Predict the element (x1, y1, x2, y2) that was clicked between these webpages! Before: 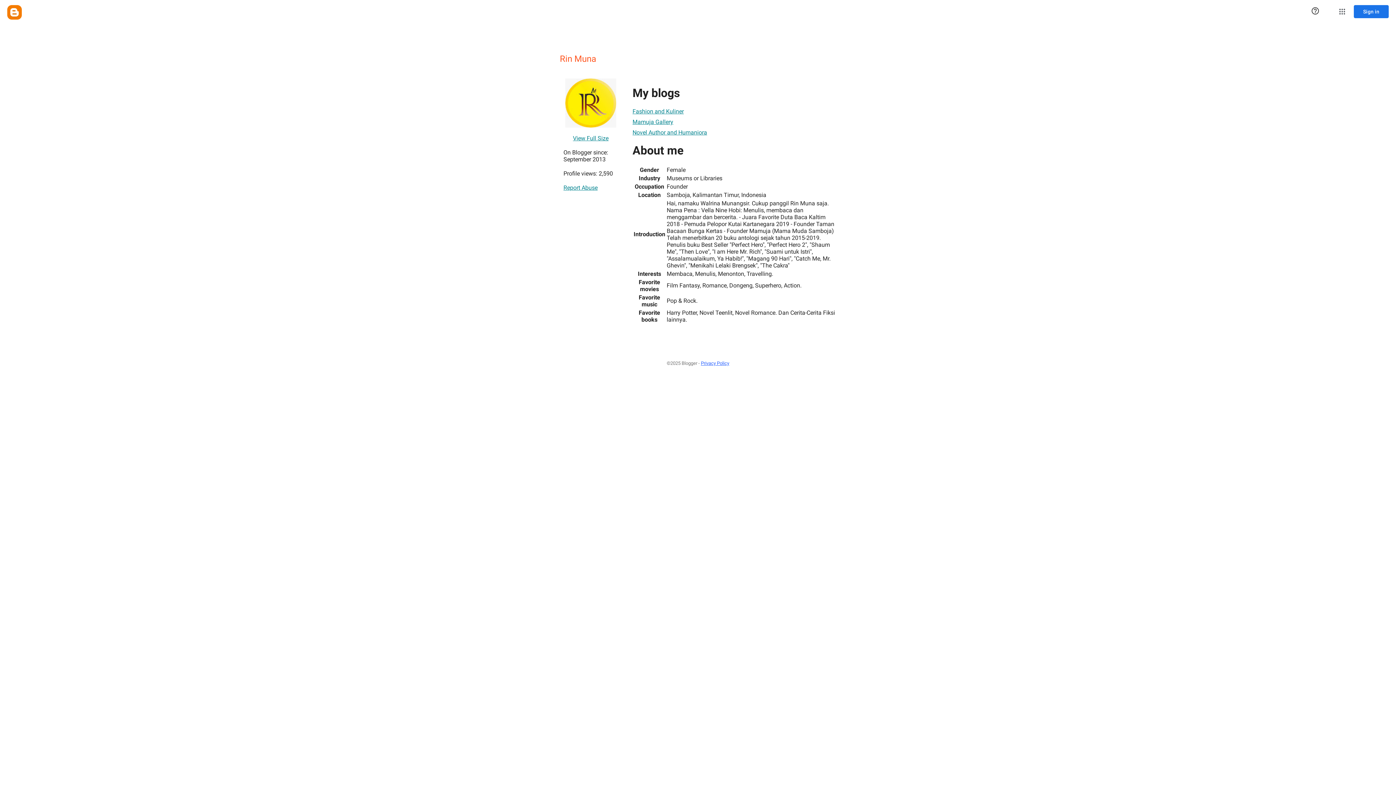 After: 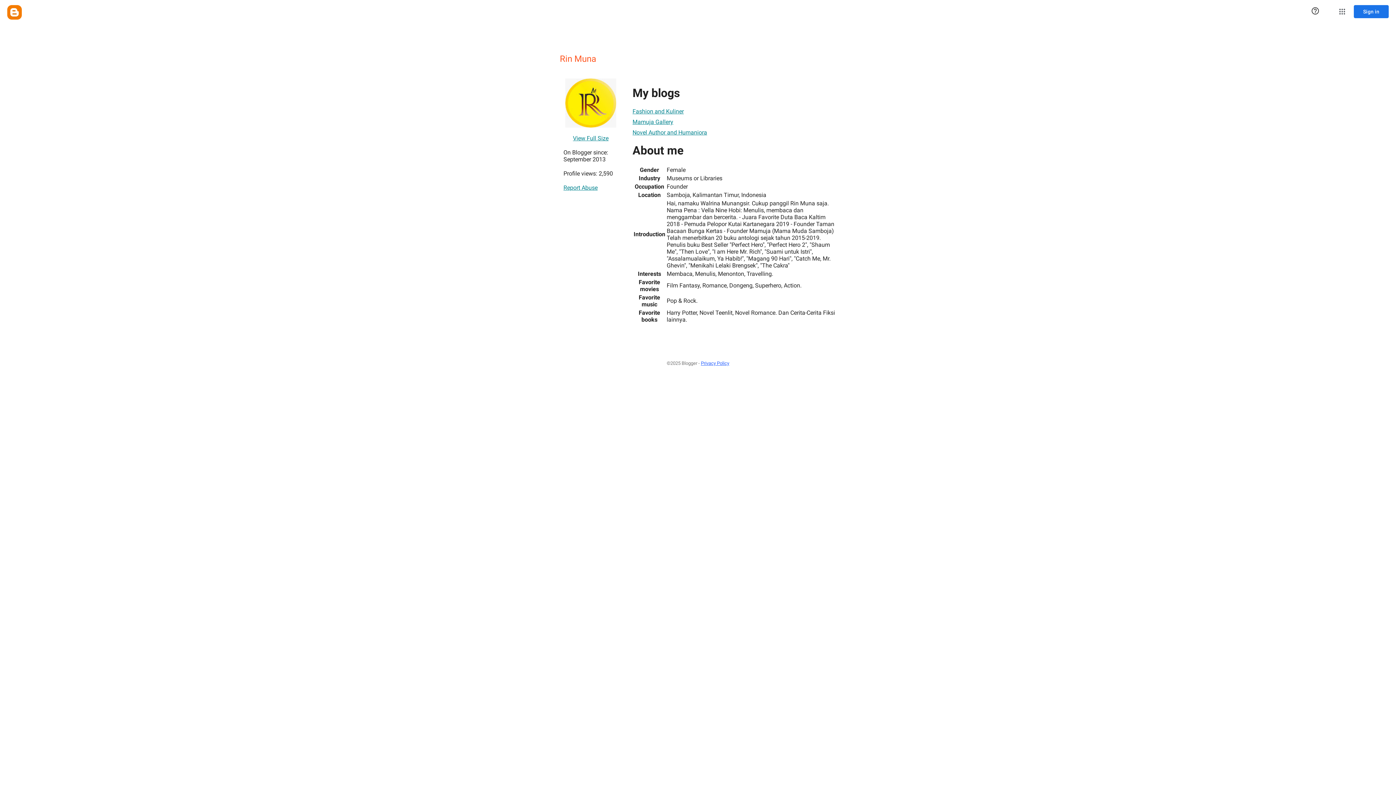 Action: bbox: (632, 114, 673, 129) label: Mamuja Gallery